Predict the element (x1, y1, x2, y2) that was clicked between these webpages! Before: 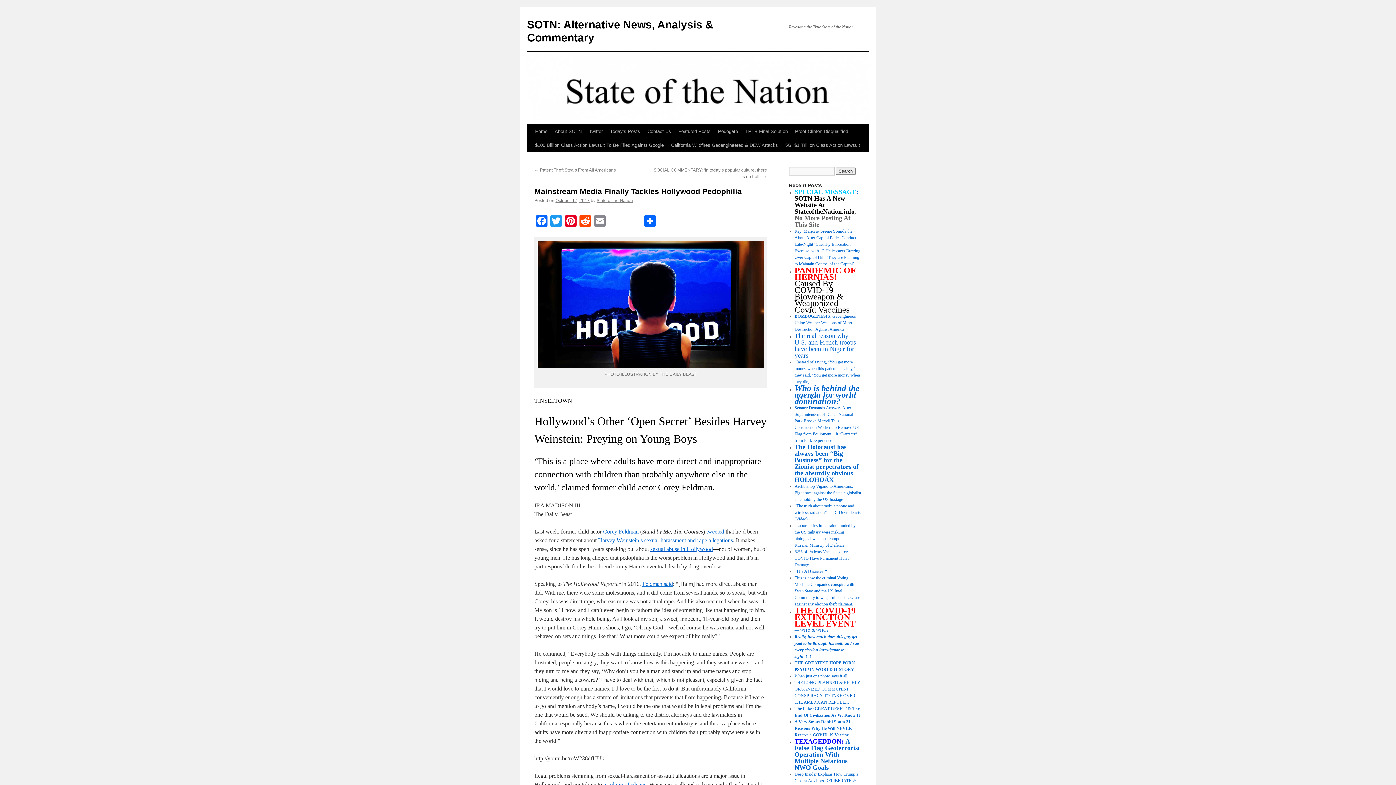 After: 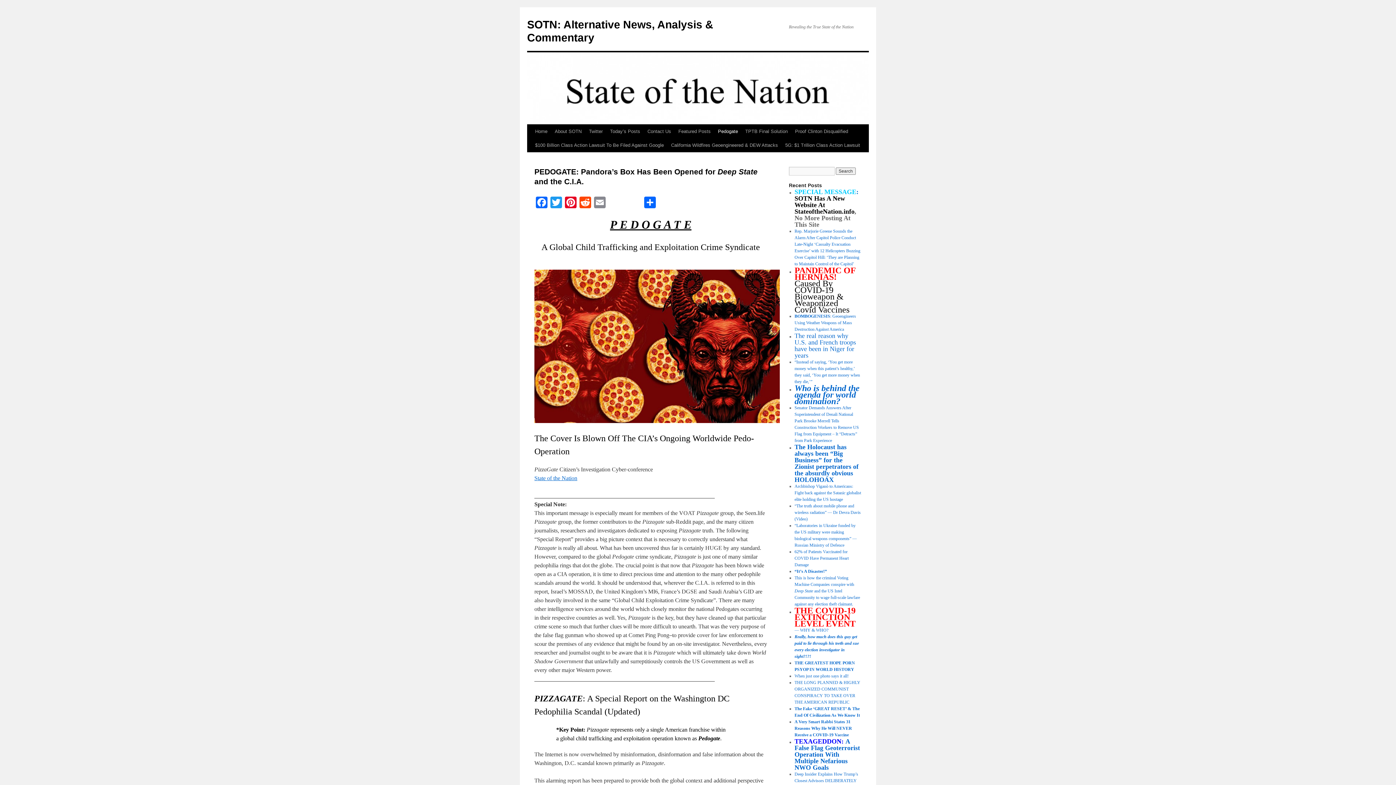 Action: label: Pedogate bbox: (714, 124, 741, 138)